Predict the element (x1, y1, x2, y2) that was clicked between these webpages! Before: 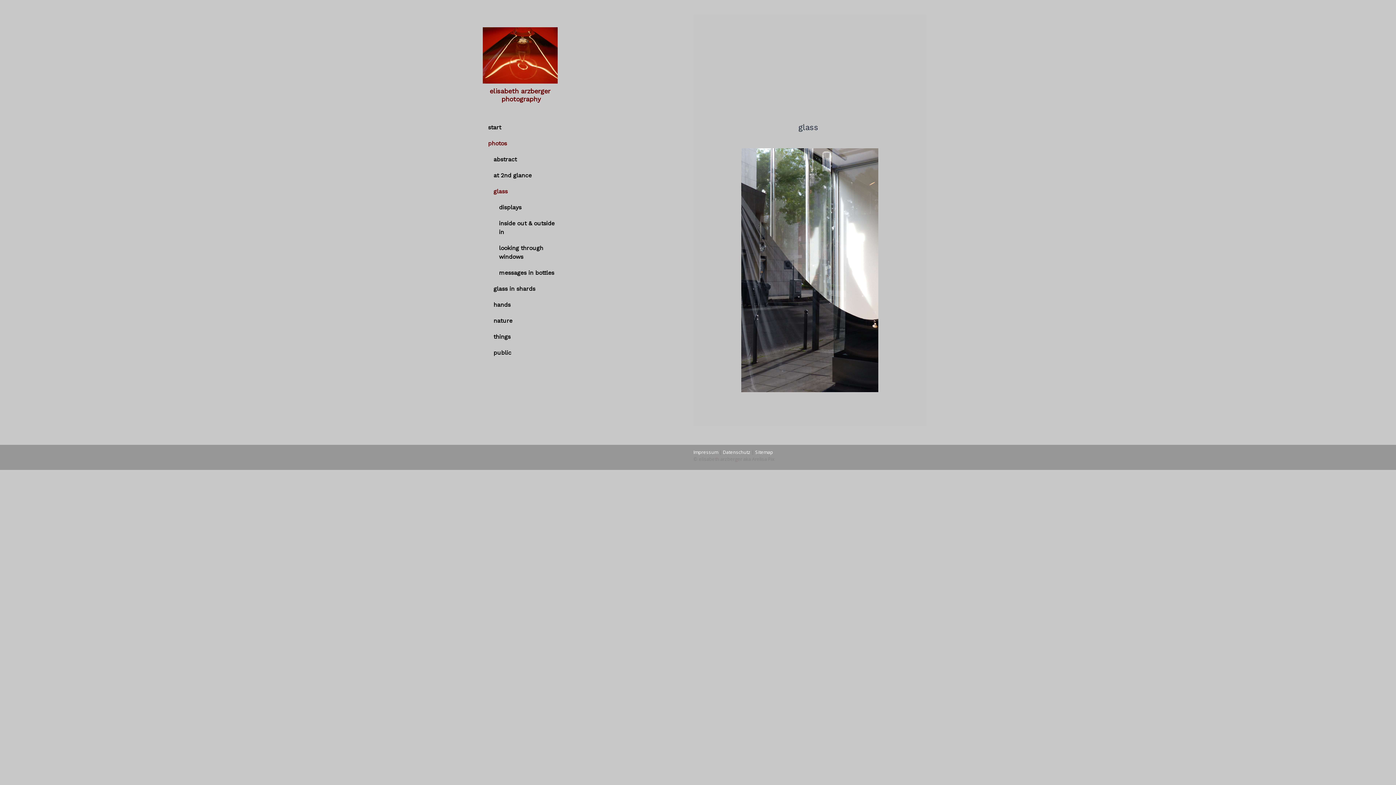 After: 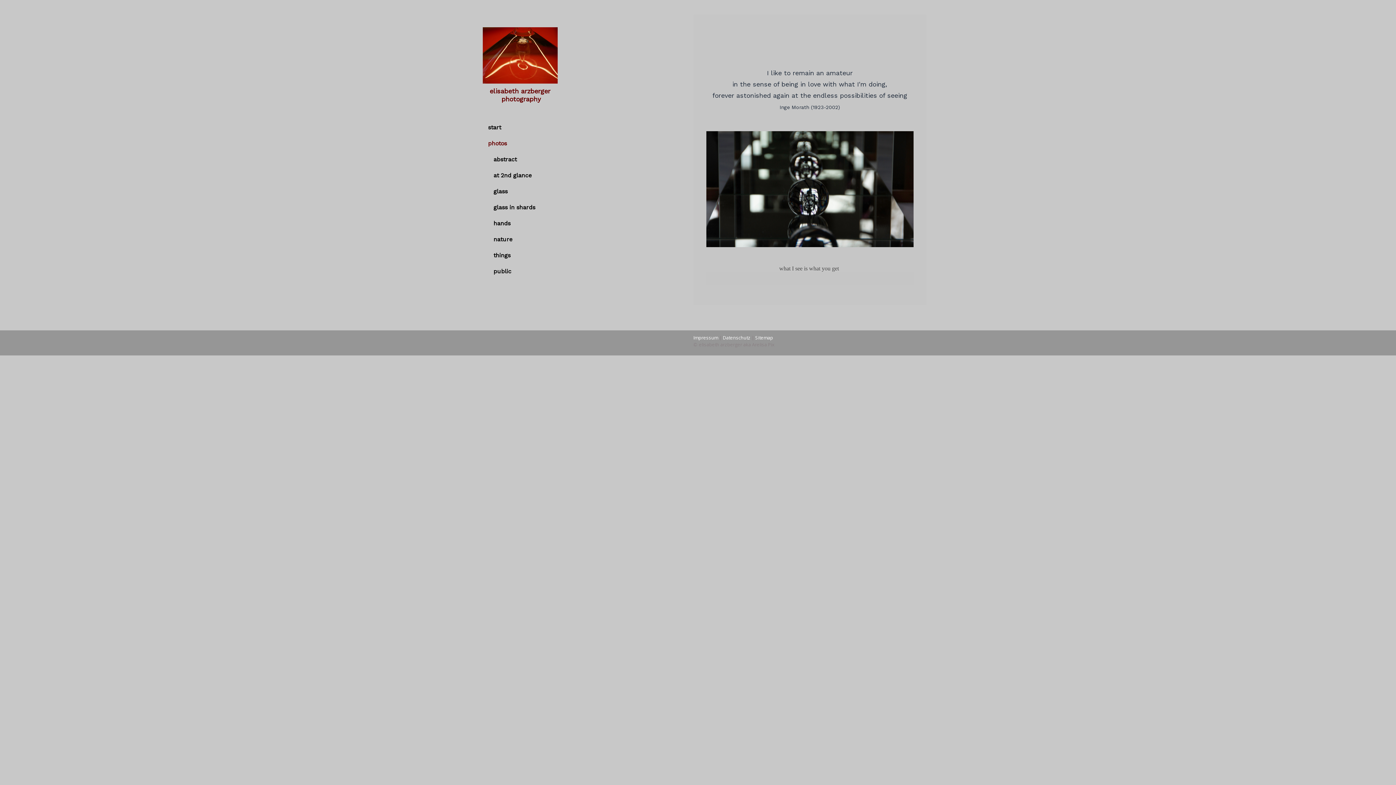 Action: bbox: (480, 135, 559, 151) label: photos